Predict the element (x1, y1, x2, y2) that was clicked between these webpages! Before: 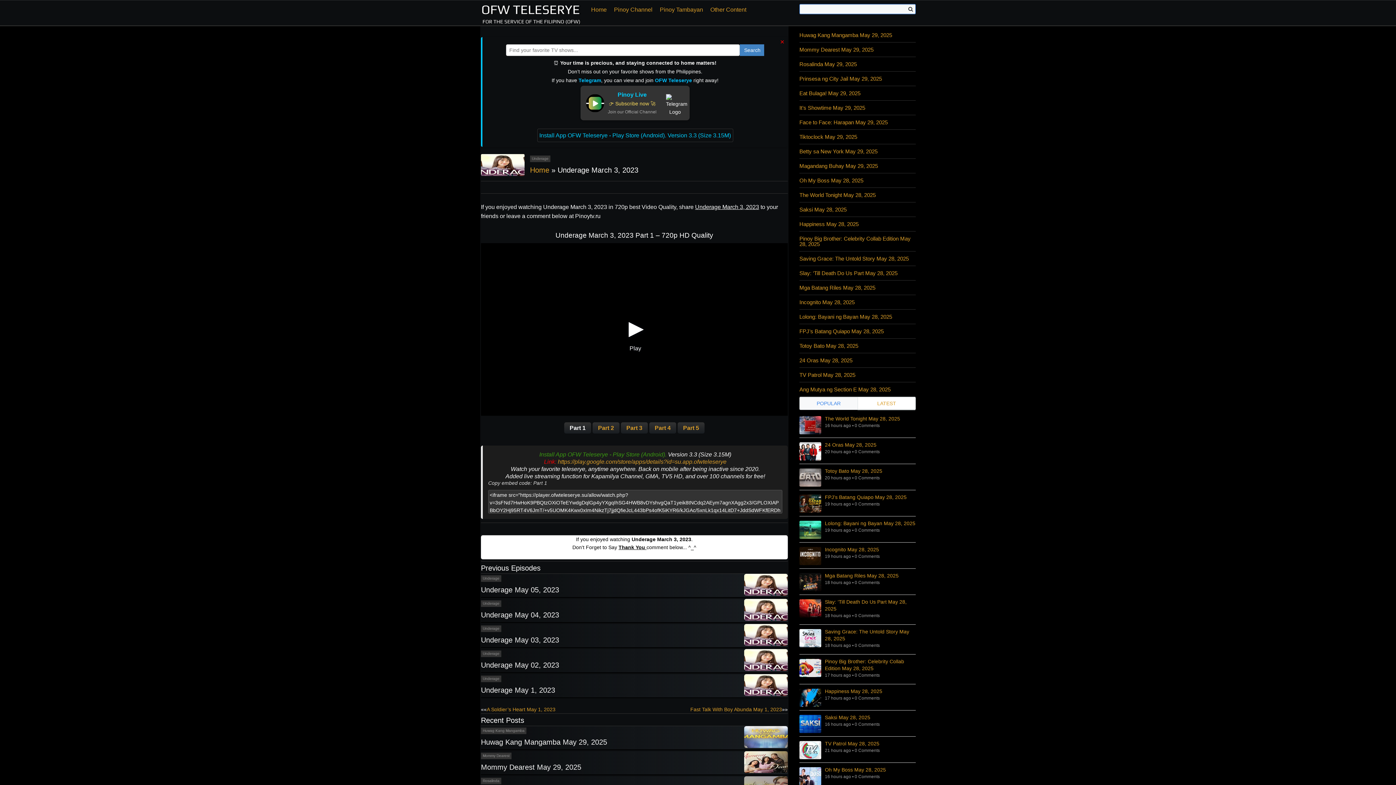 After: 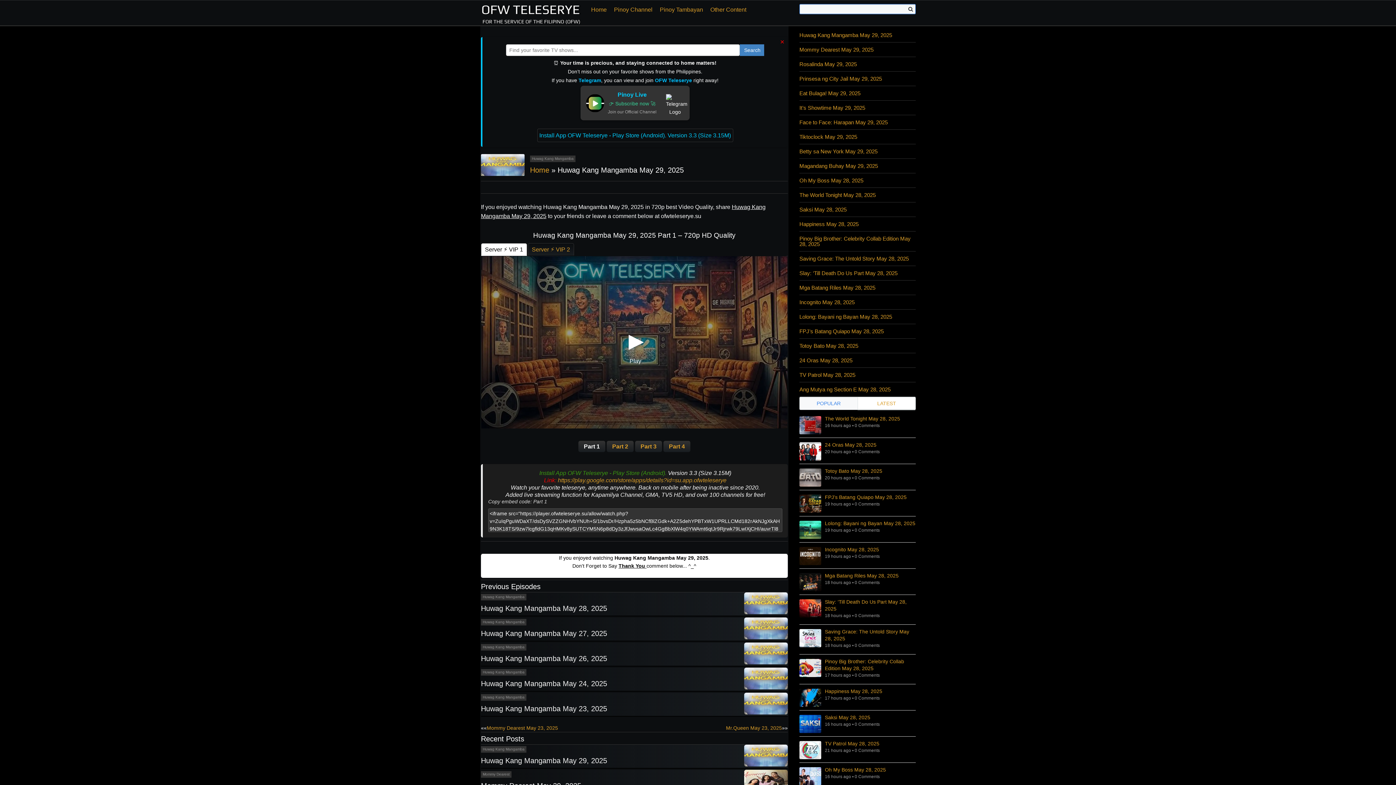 Action: bbox: (799, 32, 916, 37) label: Huwag Kang Mangamba May 29, 2025